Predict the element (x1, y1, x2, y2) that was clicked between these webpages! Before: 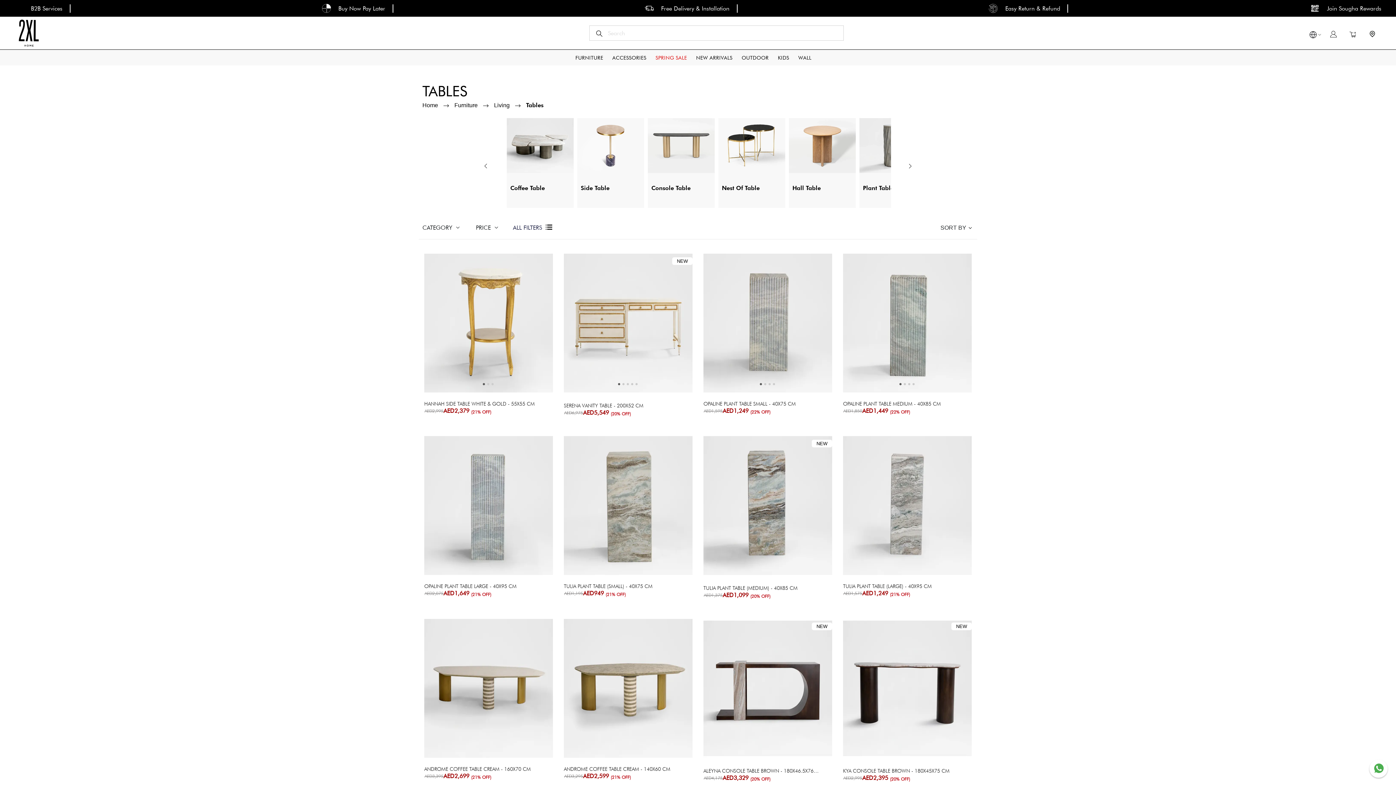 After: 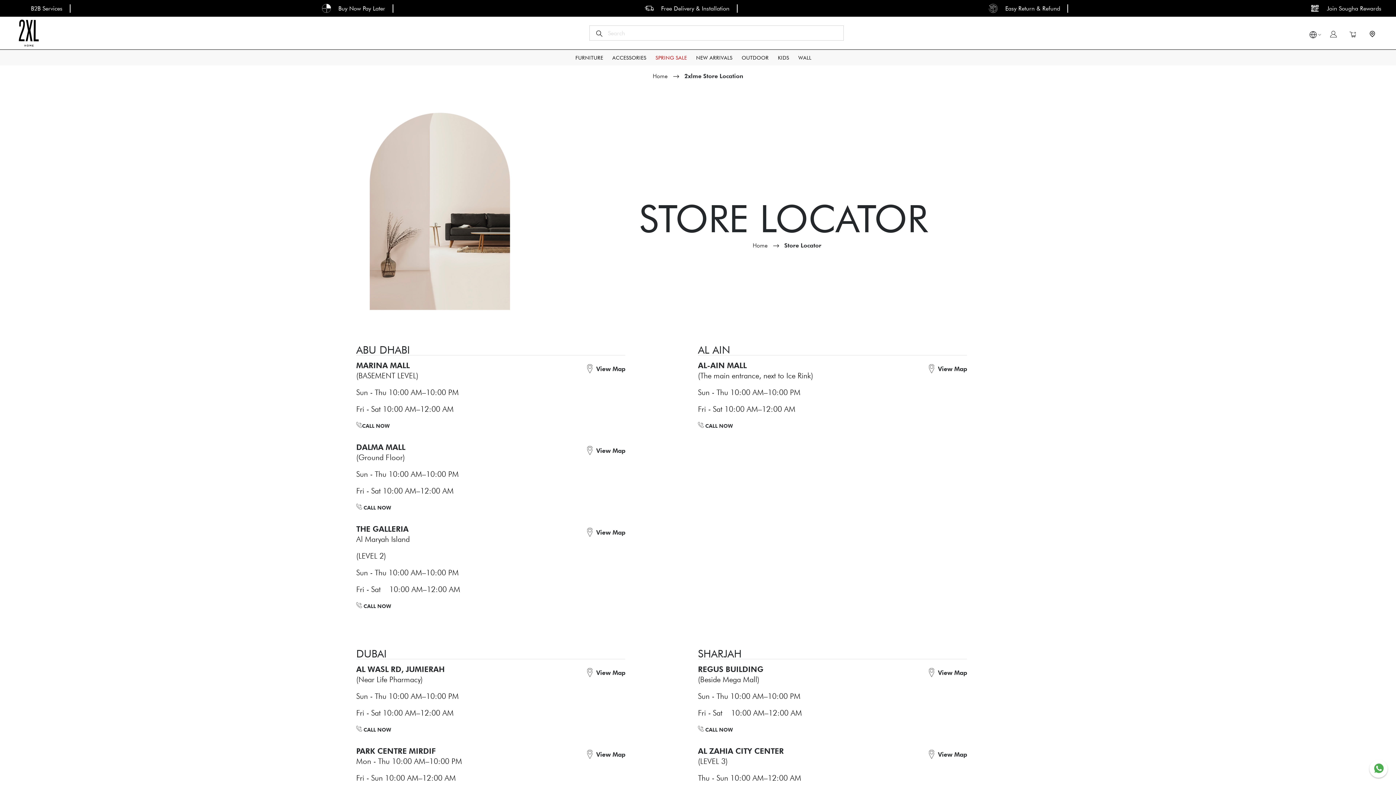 Action: bbox: (1369, 32, 1376, 38)